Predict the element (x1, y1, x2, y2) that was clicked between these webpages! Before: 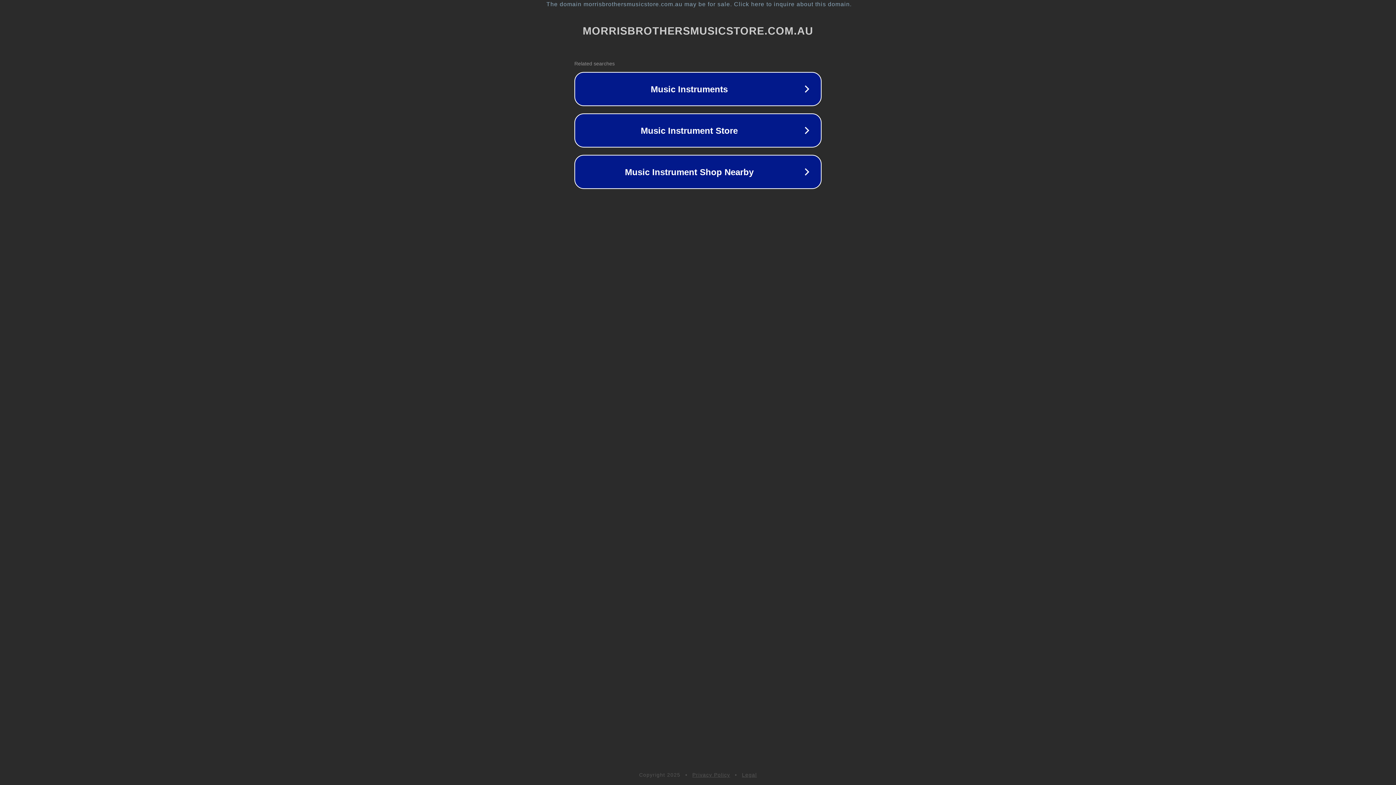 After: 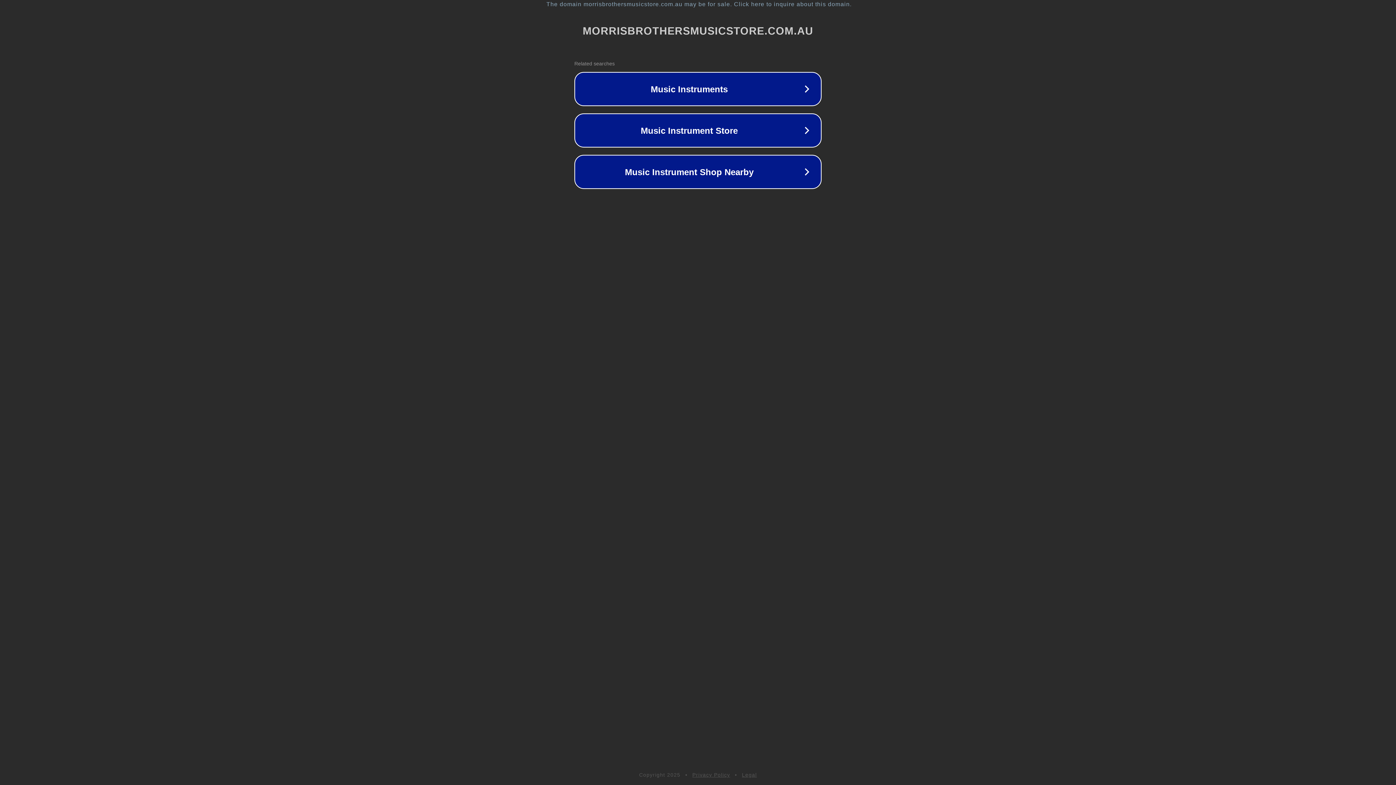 Action: bbox: (742, 772, 757, 778) label: Legal